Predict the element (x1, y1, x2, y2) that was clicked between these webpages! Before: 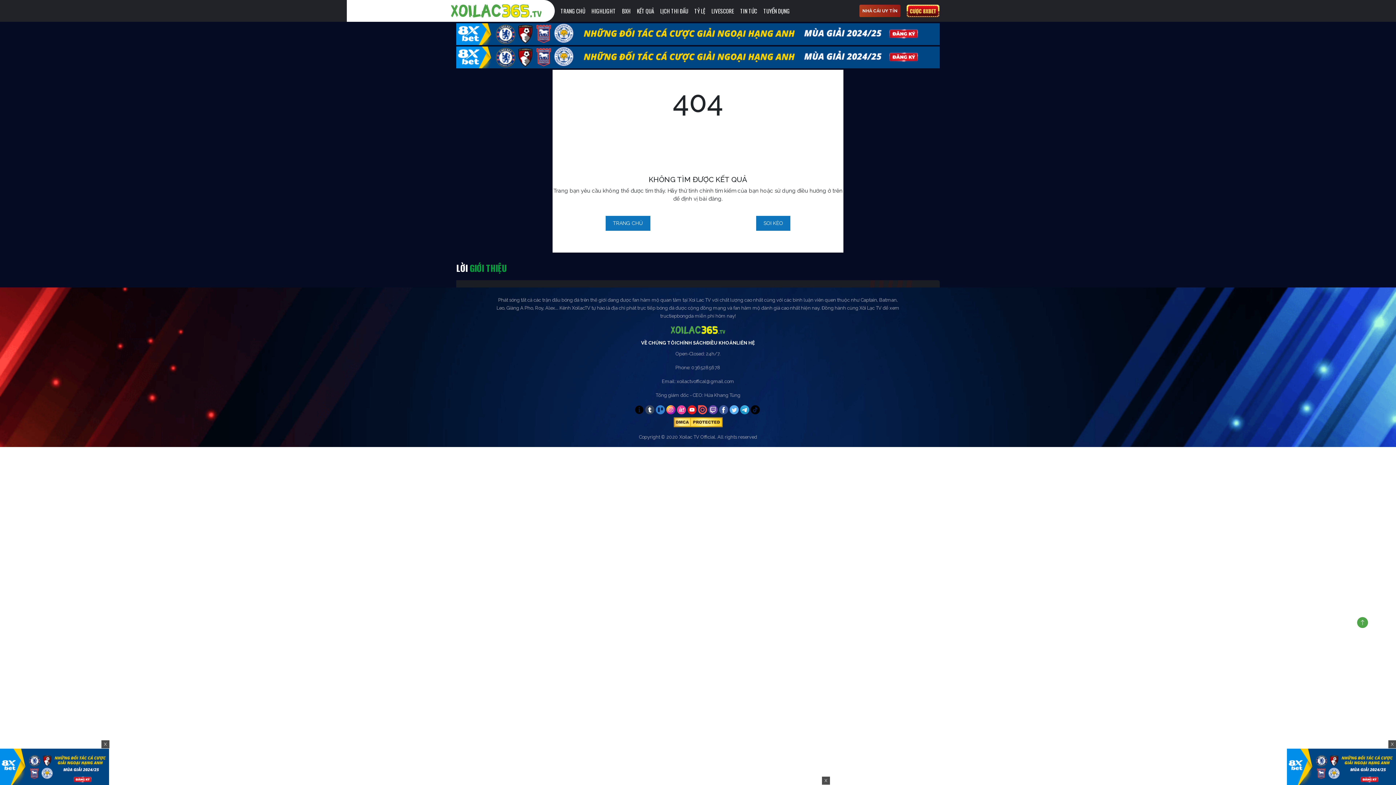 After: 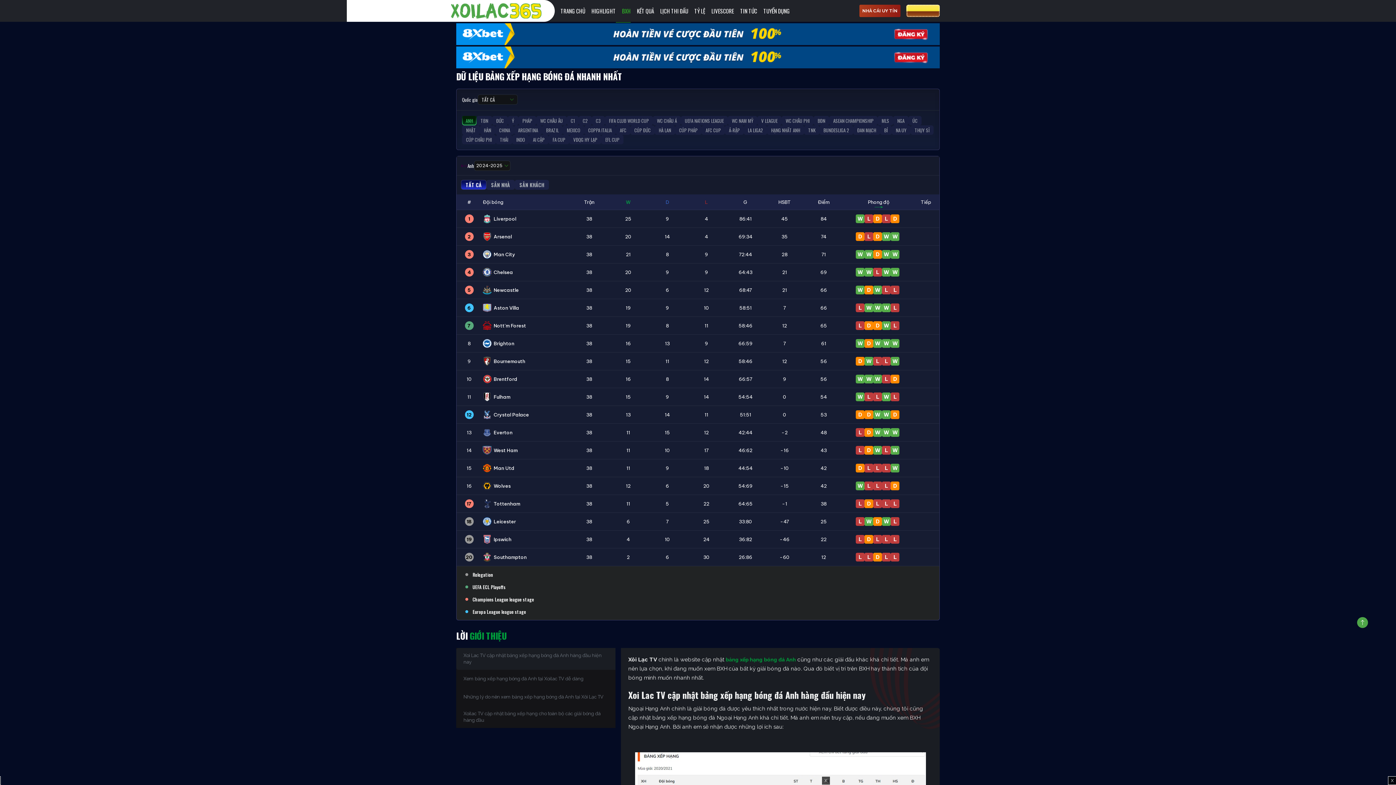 Action: label: BXH bbox: (616, 6, 630, 15)